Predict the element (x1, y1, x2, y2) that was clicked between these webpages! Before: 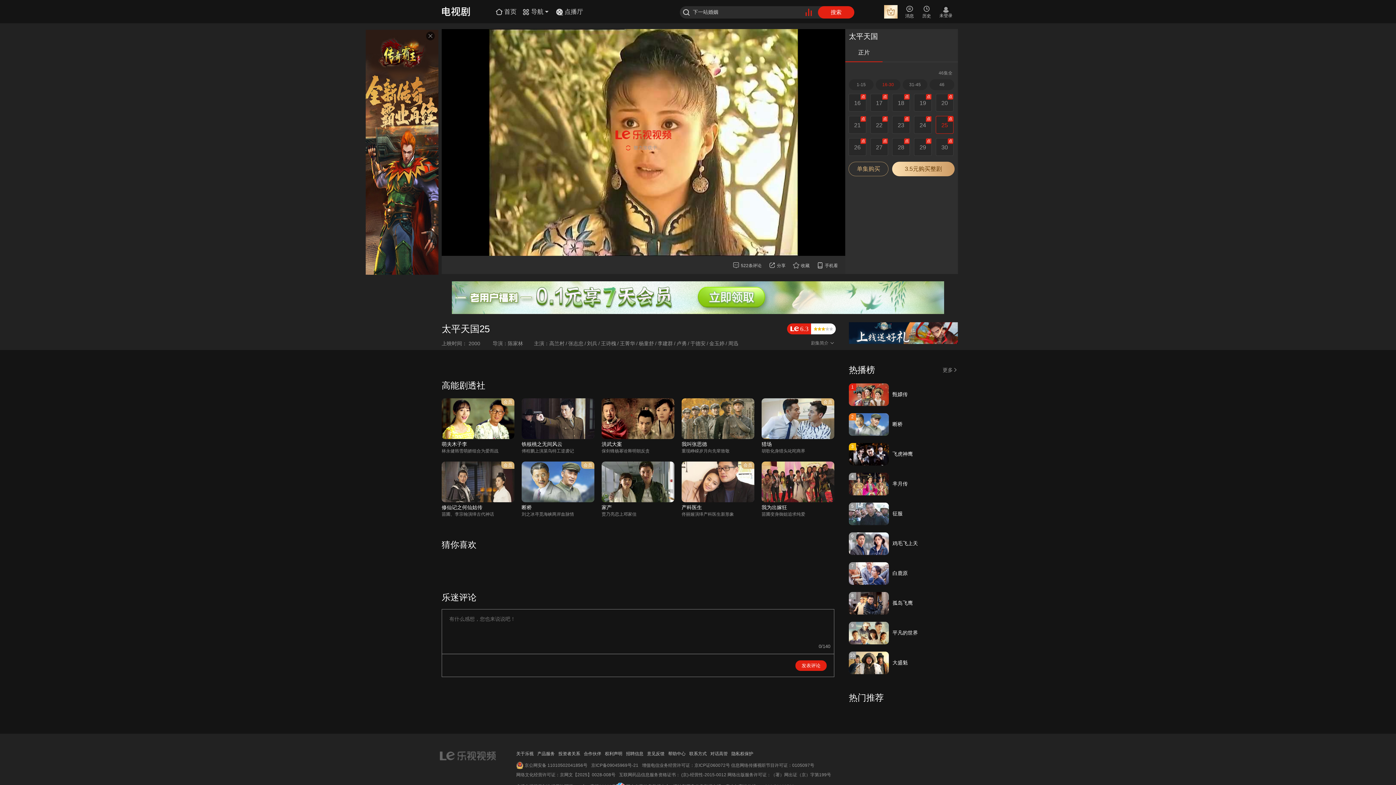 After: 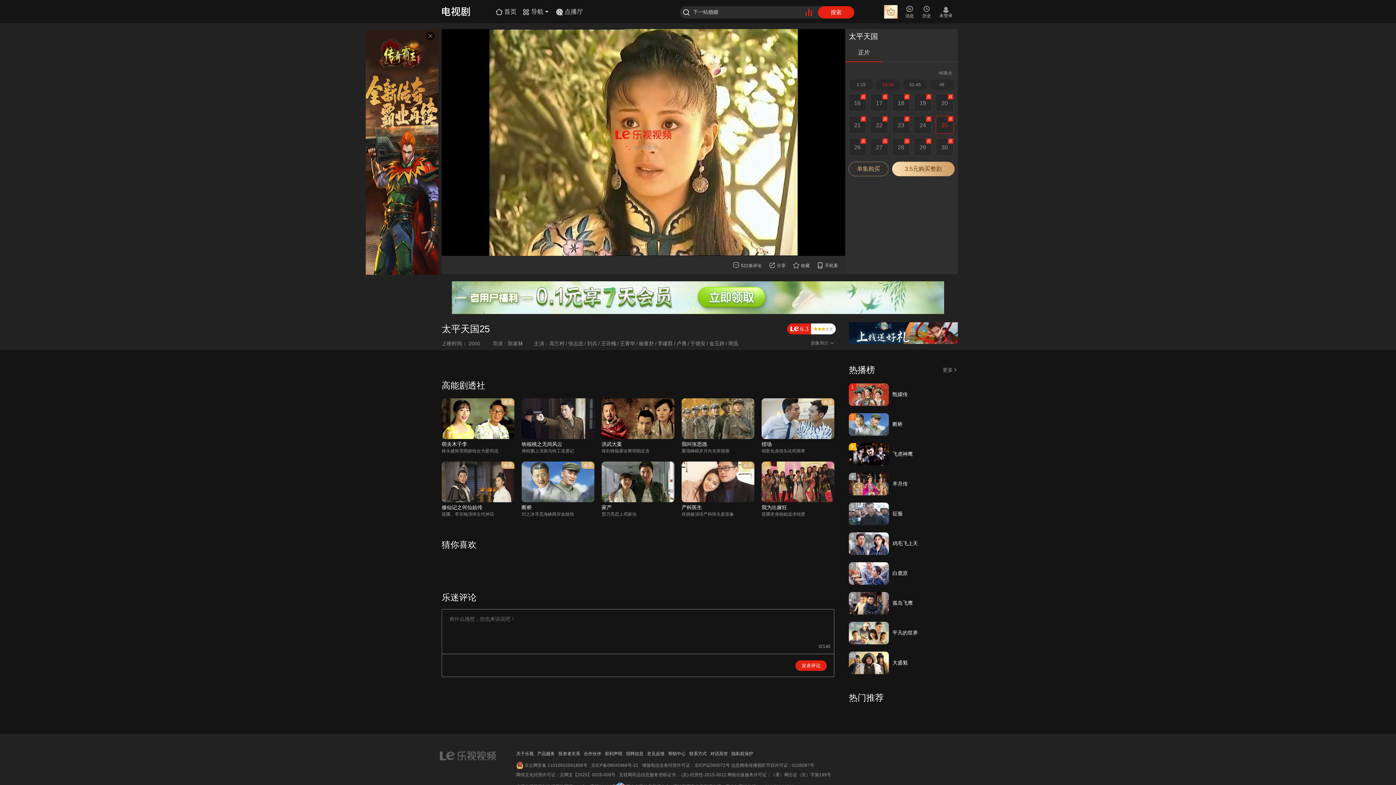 Action: label: 会员 bbox: (761, 398, 834, 439)